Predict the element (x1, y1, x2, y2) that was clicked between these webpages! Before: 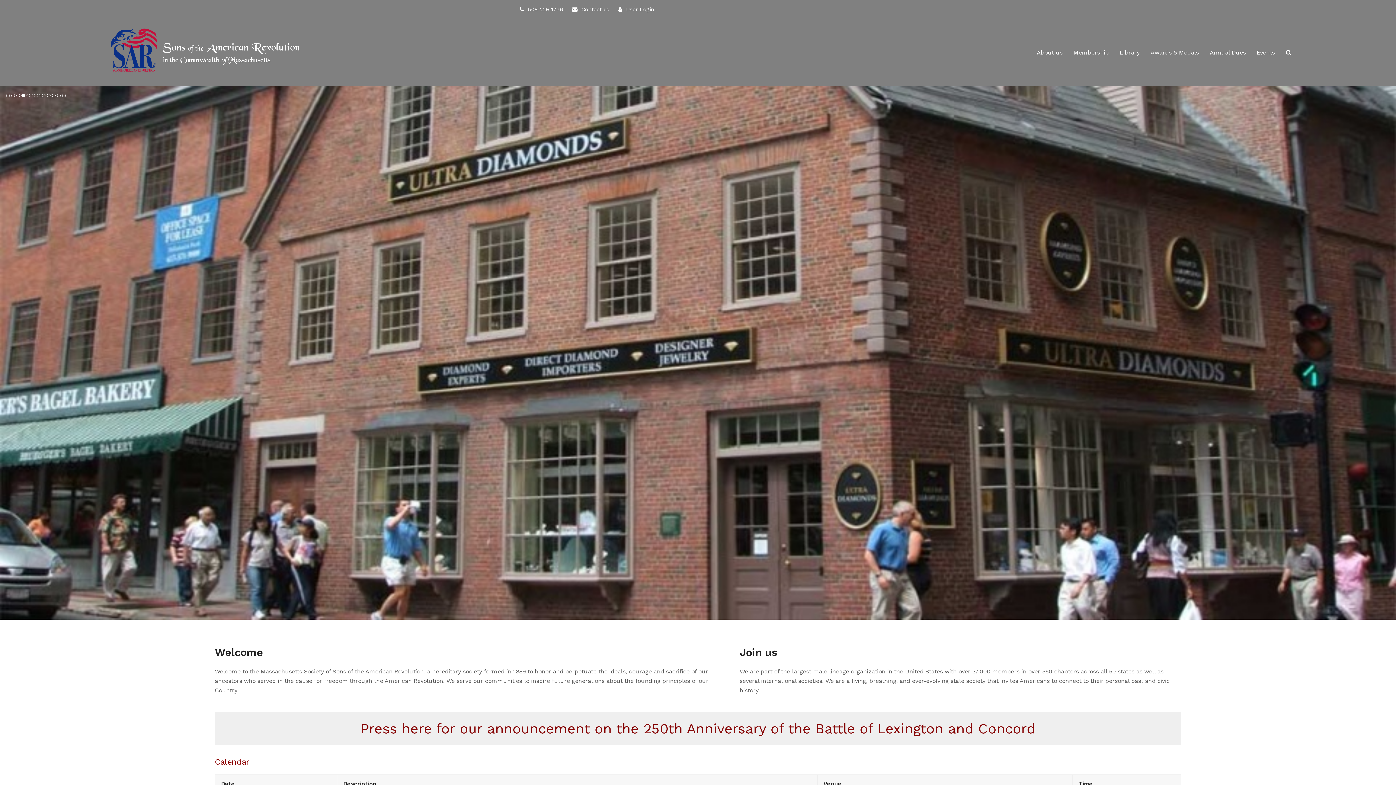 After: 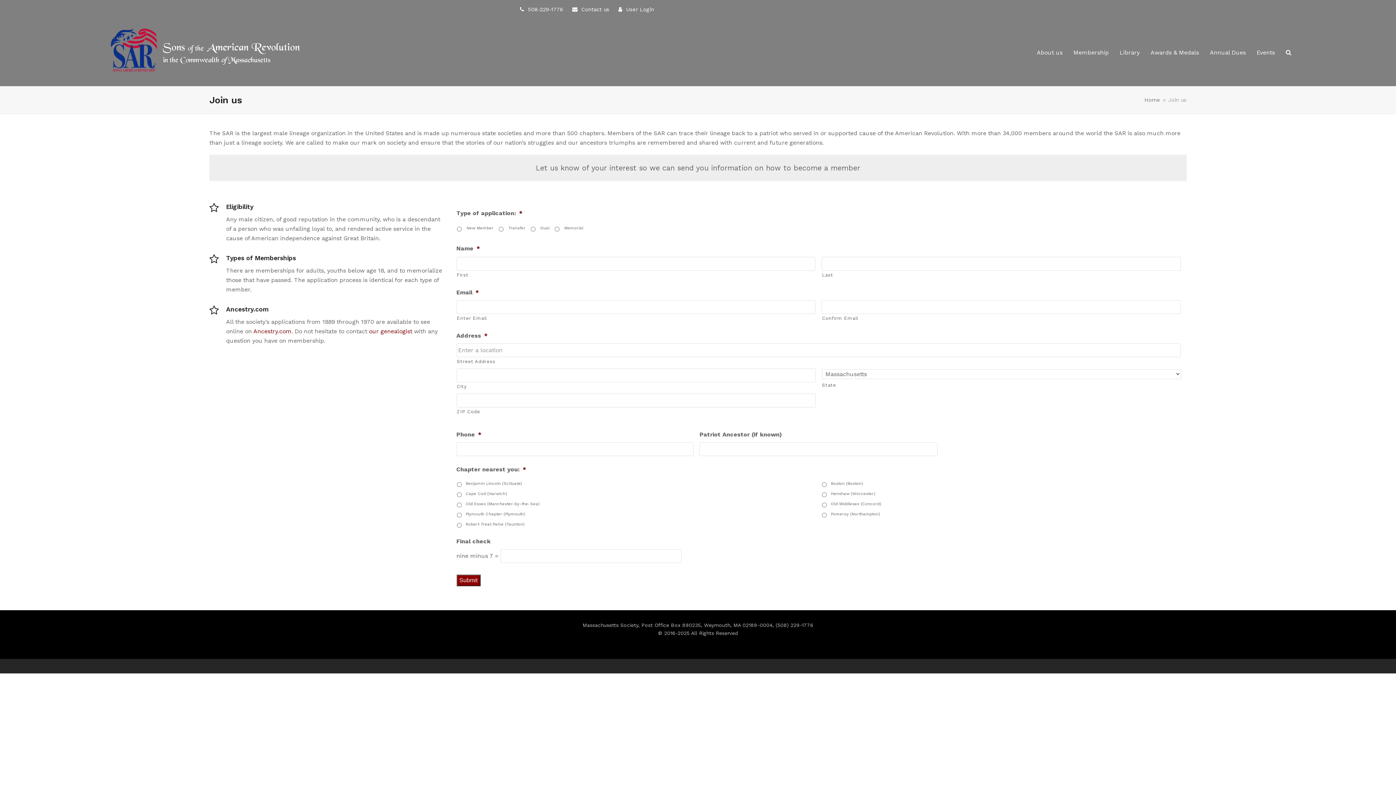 Action: bbox: (1068, 43, 1114, 61) label: Membership